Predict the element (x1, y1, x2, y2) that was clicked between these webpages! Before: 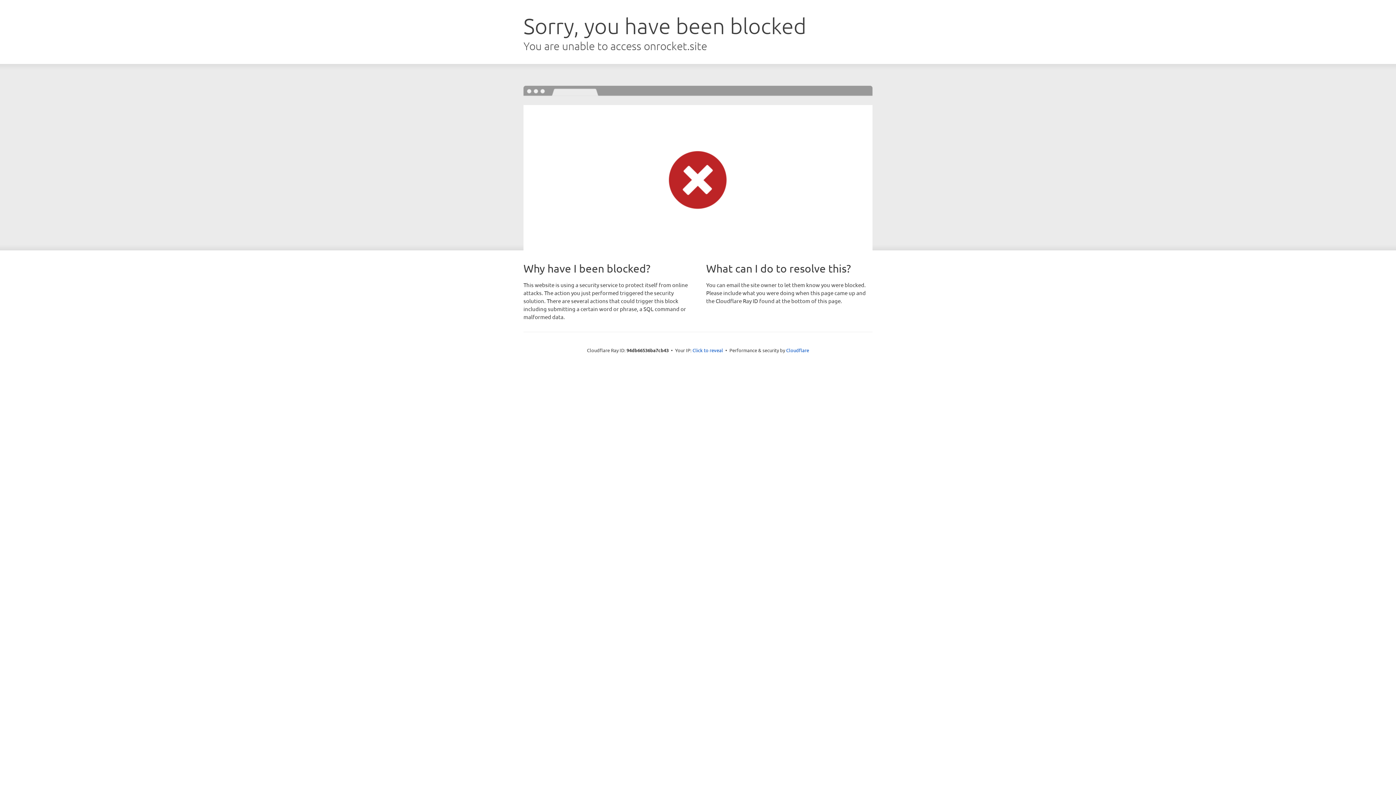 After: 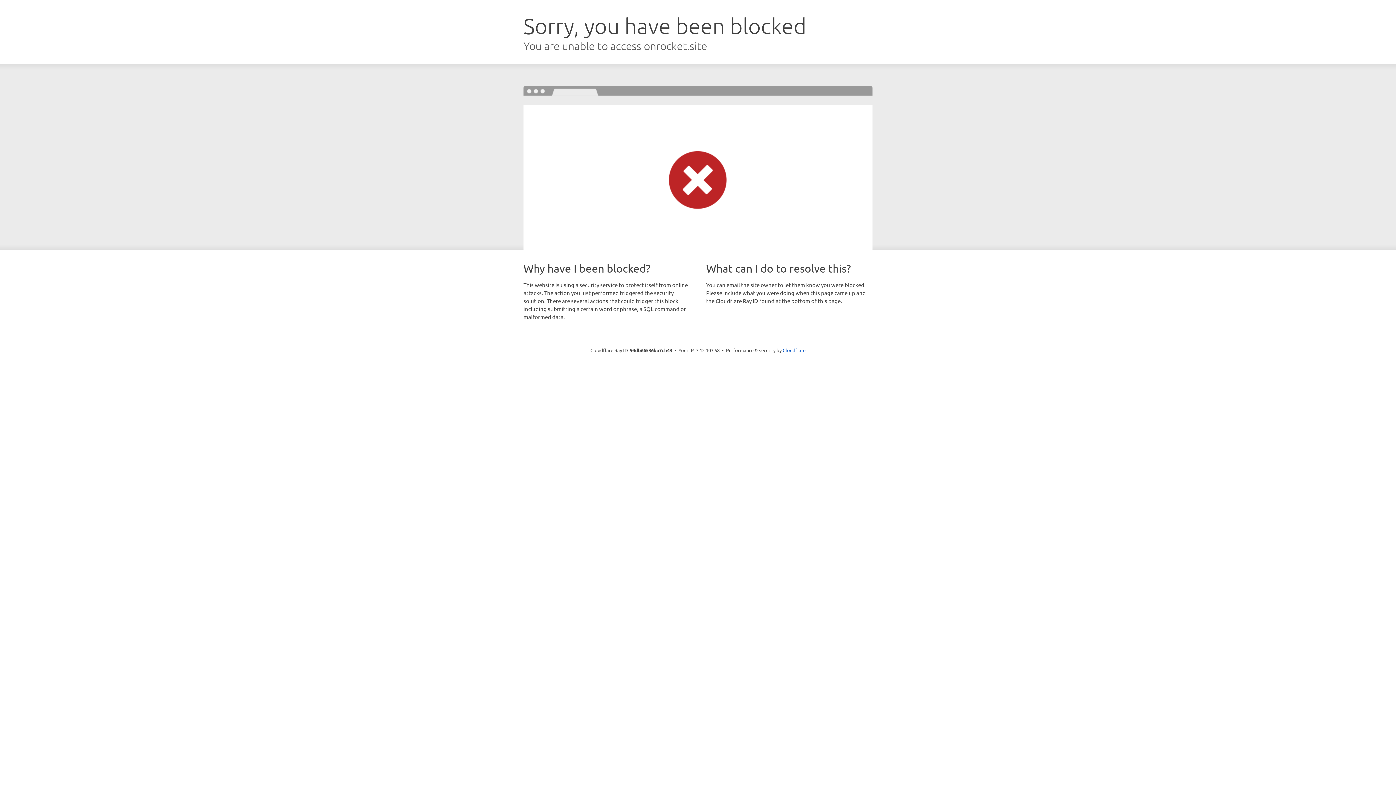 Action: label: Click to reveal bbox: (692, 346, 723, 353)